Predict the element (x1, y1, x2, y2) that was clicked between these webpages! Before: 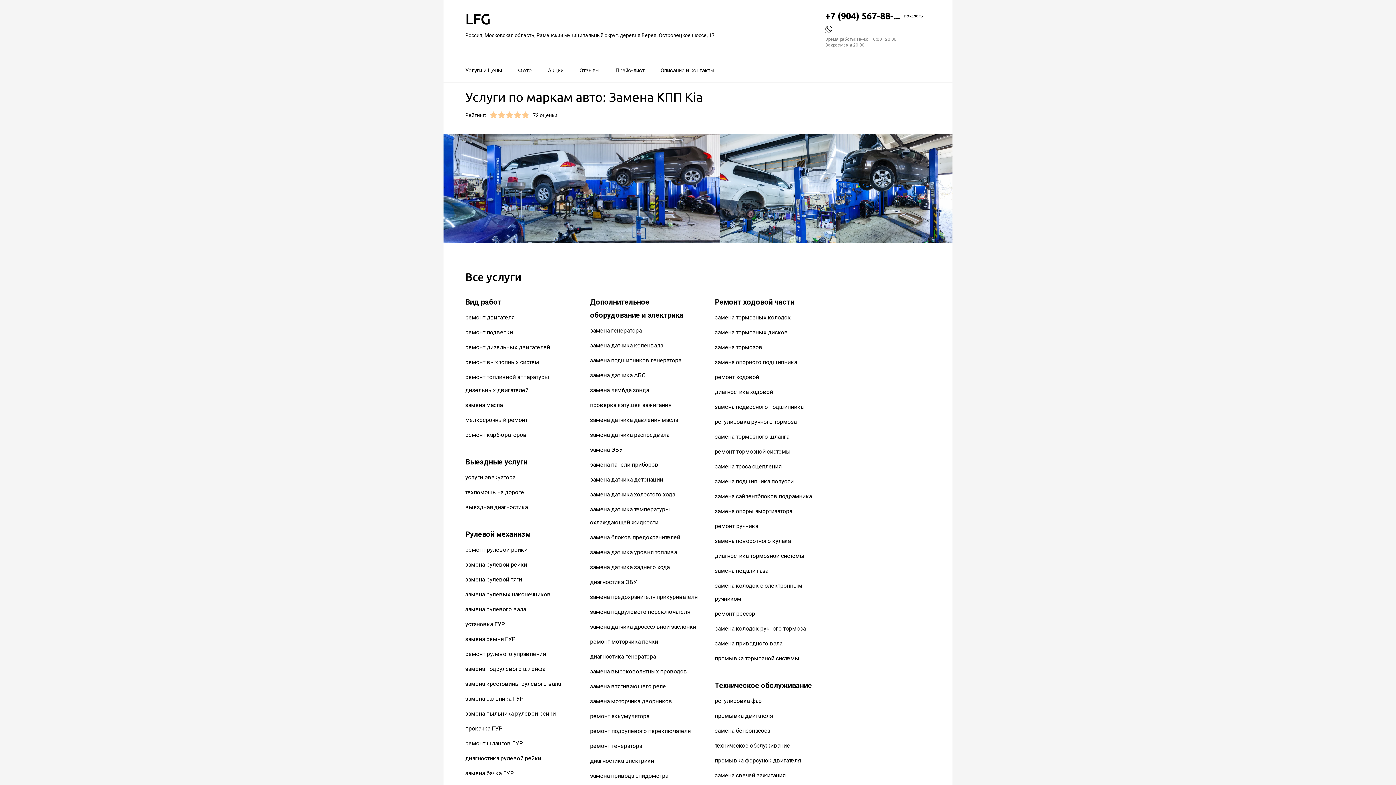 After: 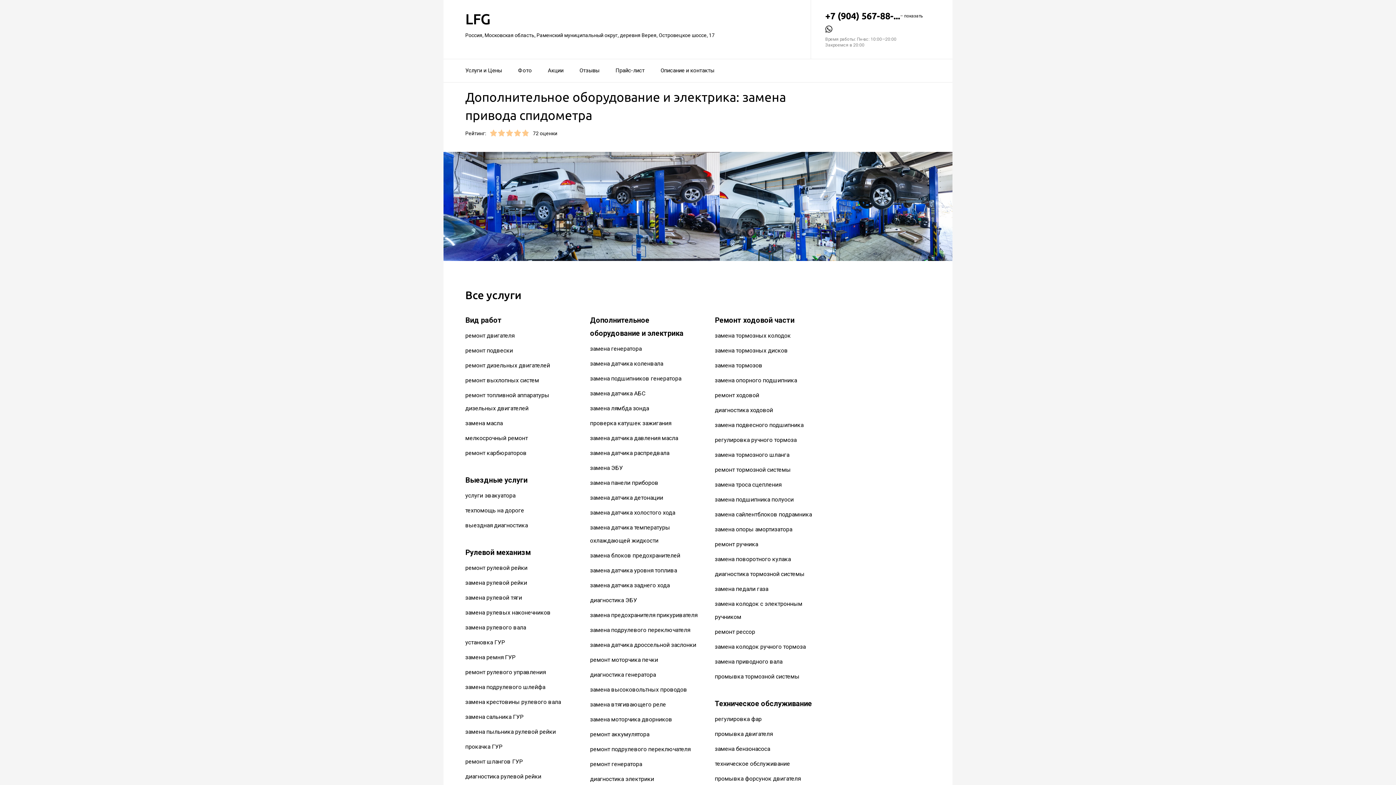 Action: bbox: (590, 772, 668, 779) label: замена привода спидометра